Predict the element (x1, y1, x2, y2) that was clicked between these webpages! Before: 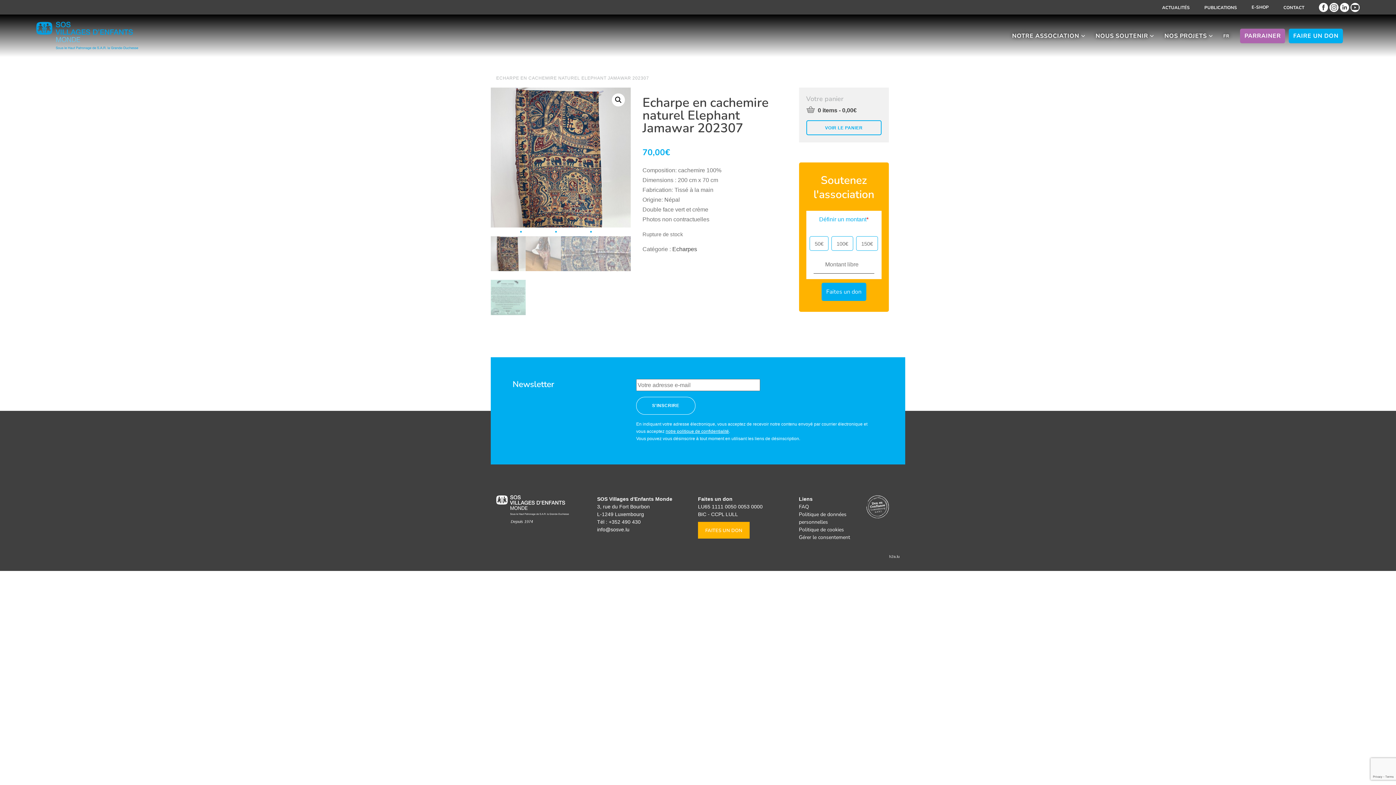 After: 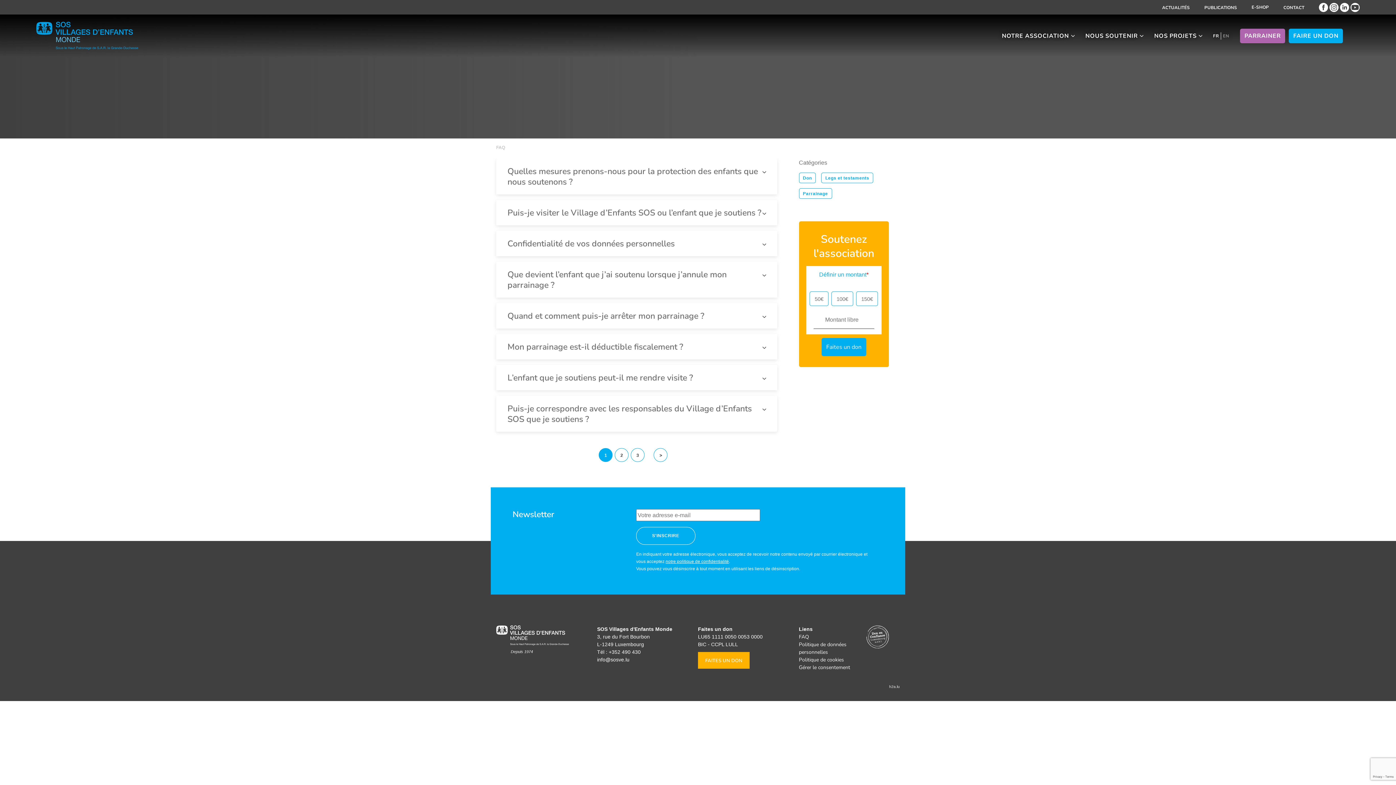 Action: bbox: (799, 503, 809, 510) label: FAQ